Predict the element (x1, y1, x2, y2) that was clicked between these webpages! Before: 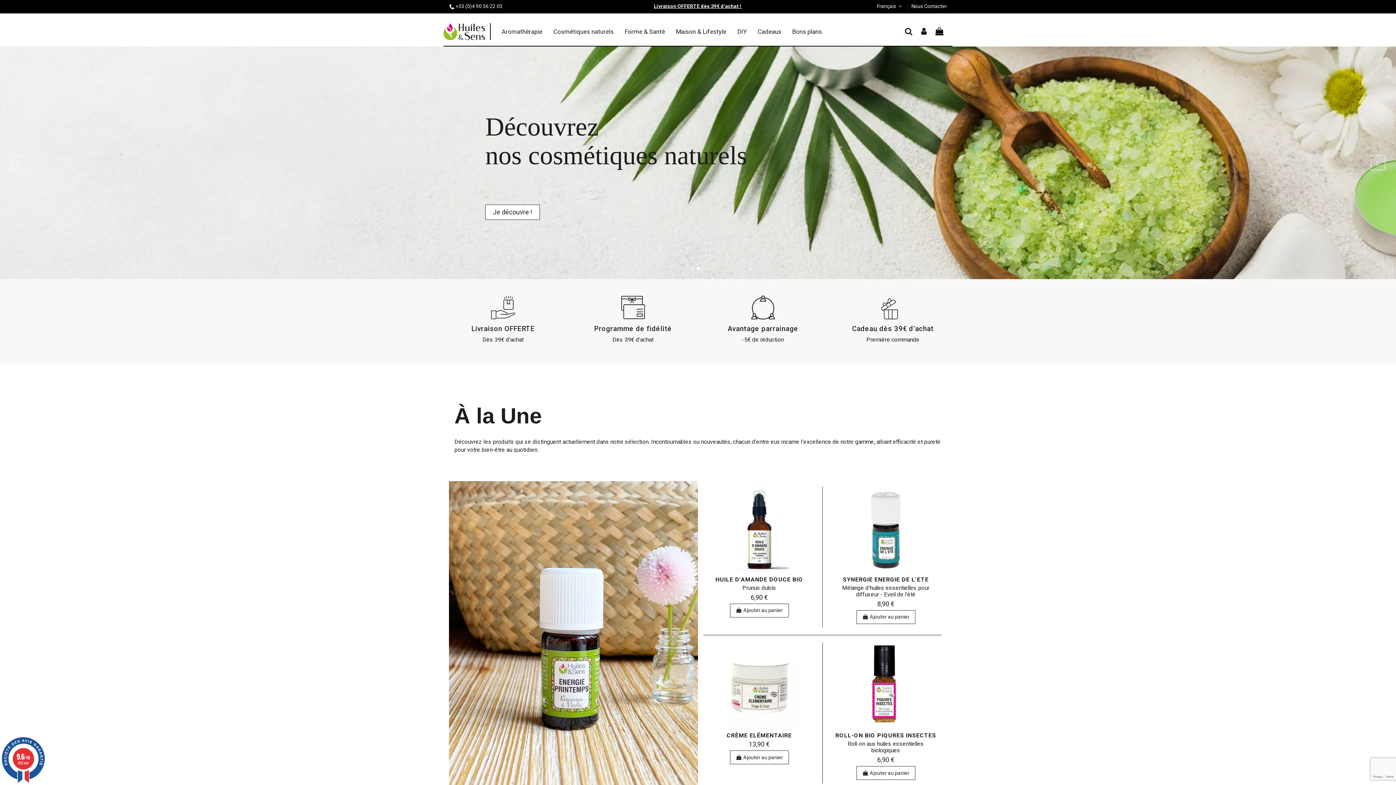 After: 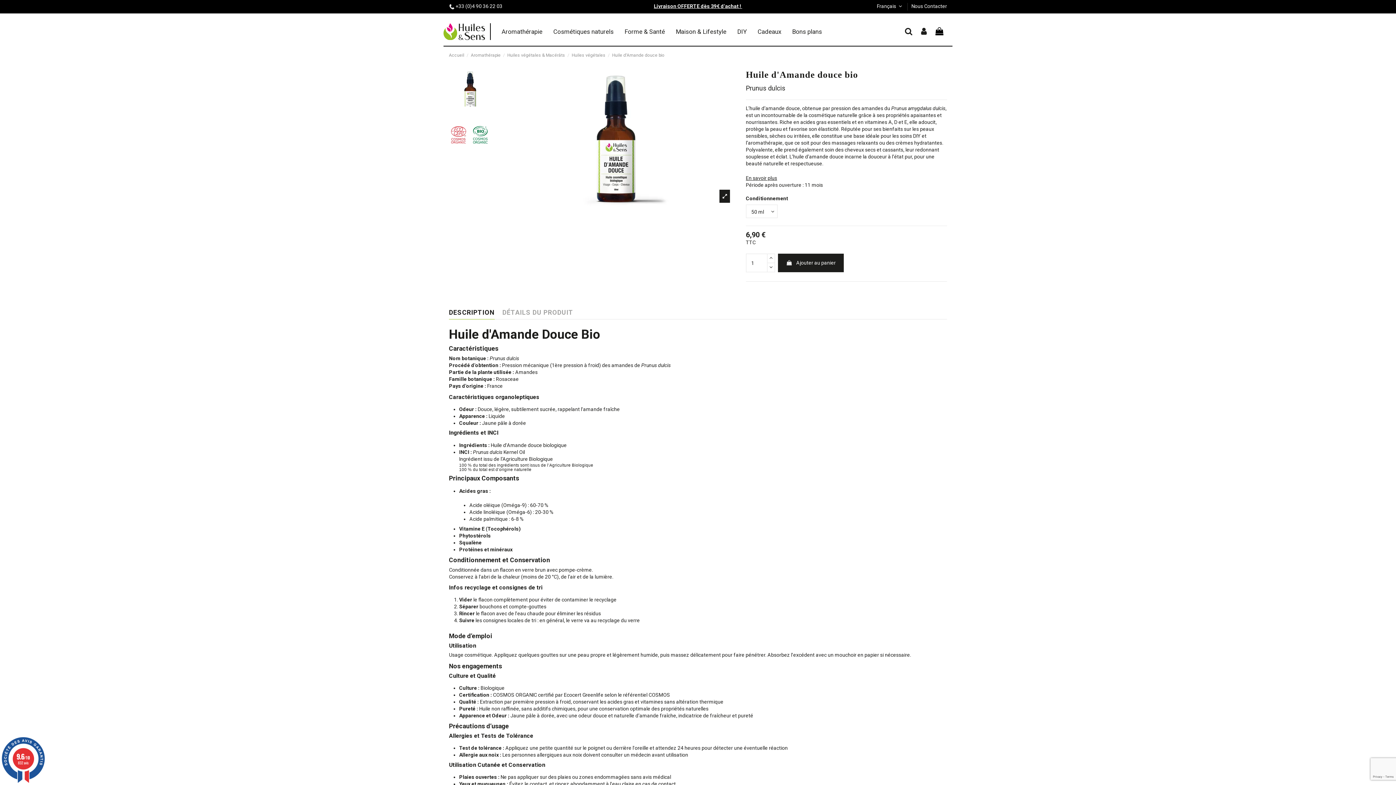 Action: bbox: (703, 486, 815, 572)